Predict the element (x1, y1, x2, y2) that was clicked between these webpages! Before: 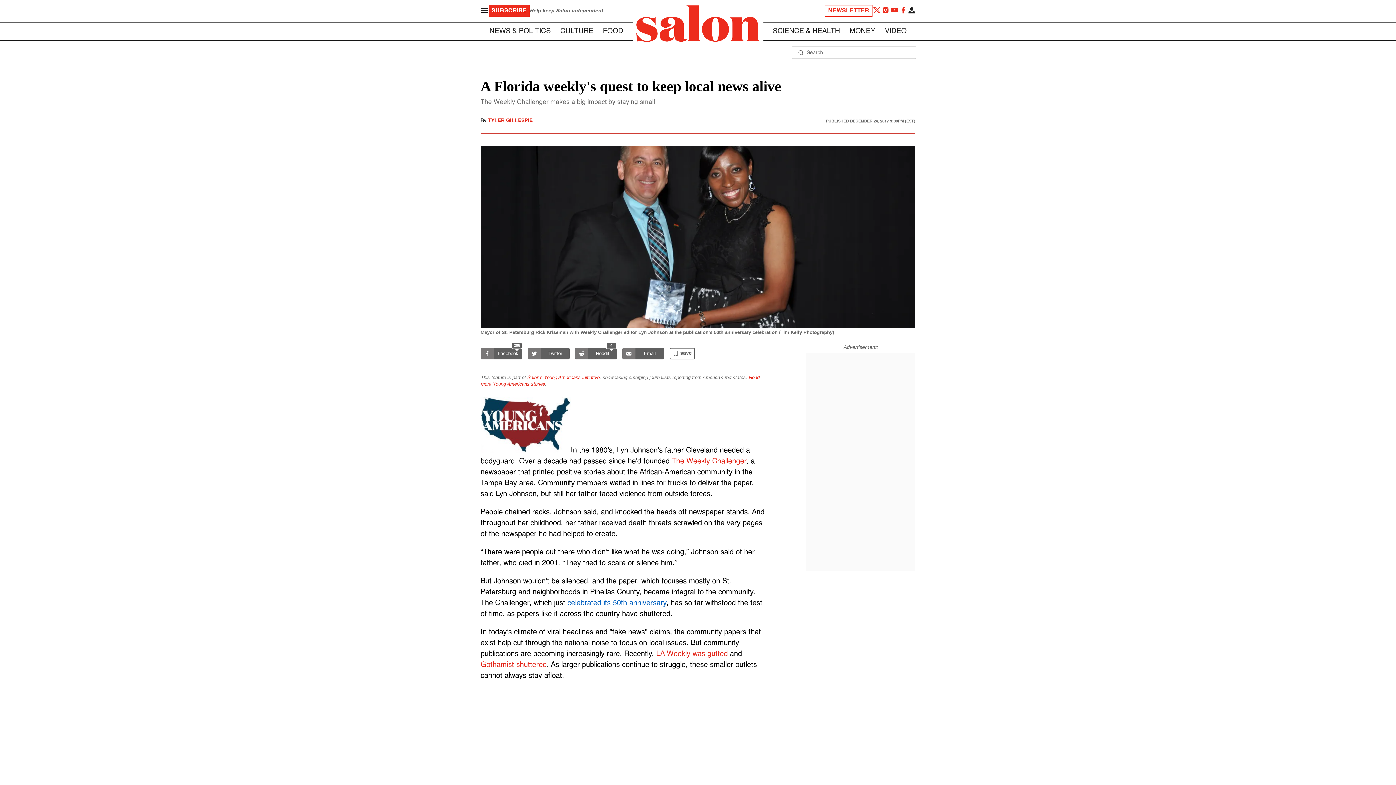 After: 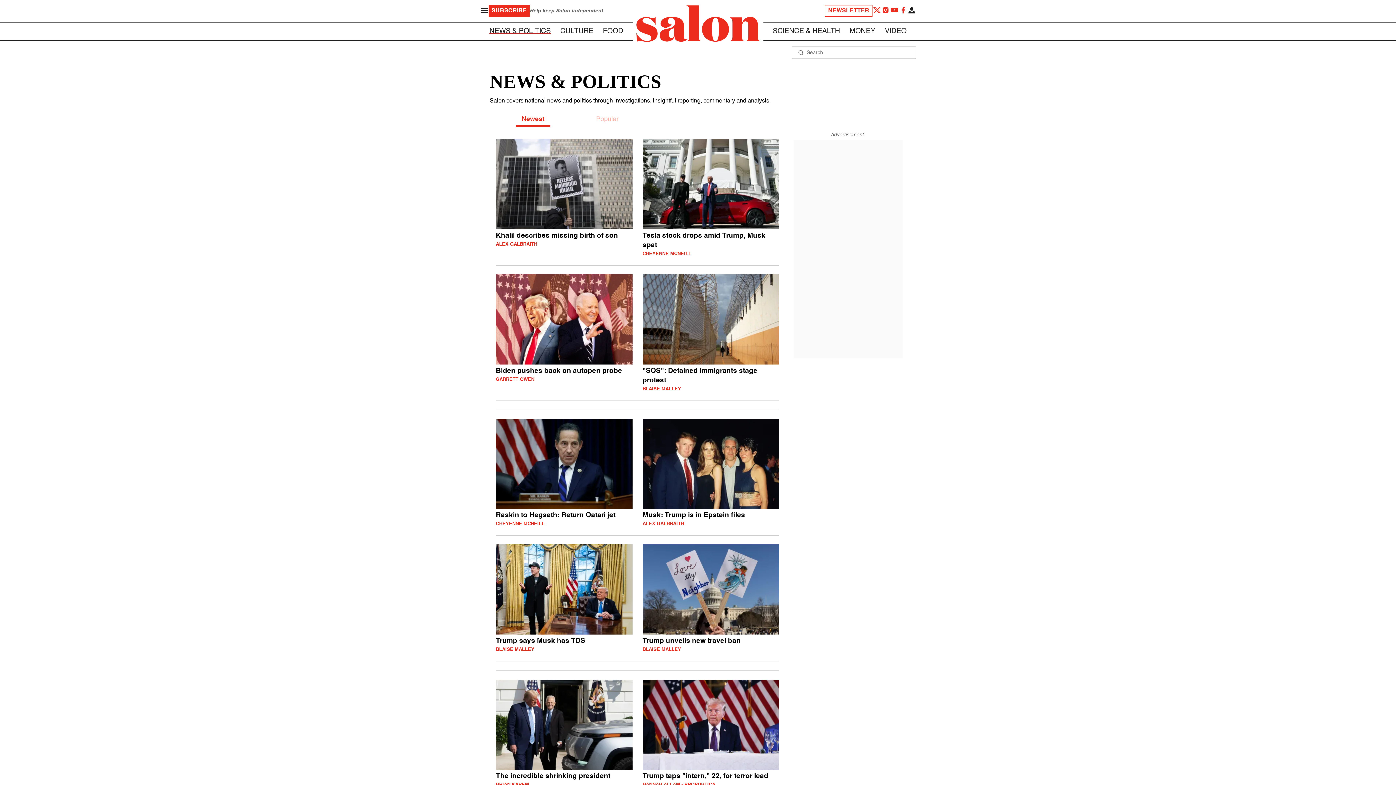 Action: bbox: (489, 27, 550, 34) label: NEWS & POLITICS